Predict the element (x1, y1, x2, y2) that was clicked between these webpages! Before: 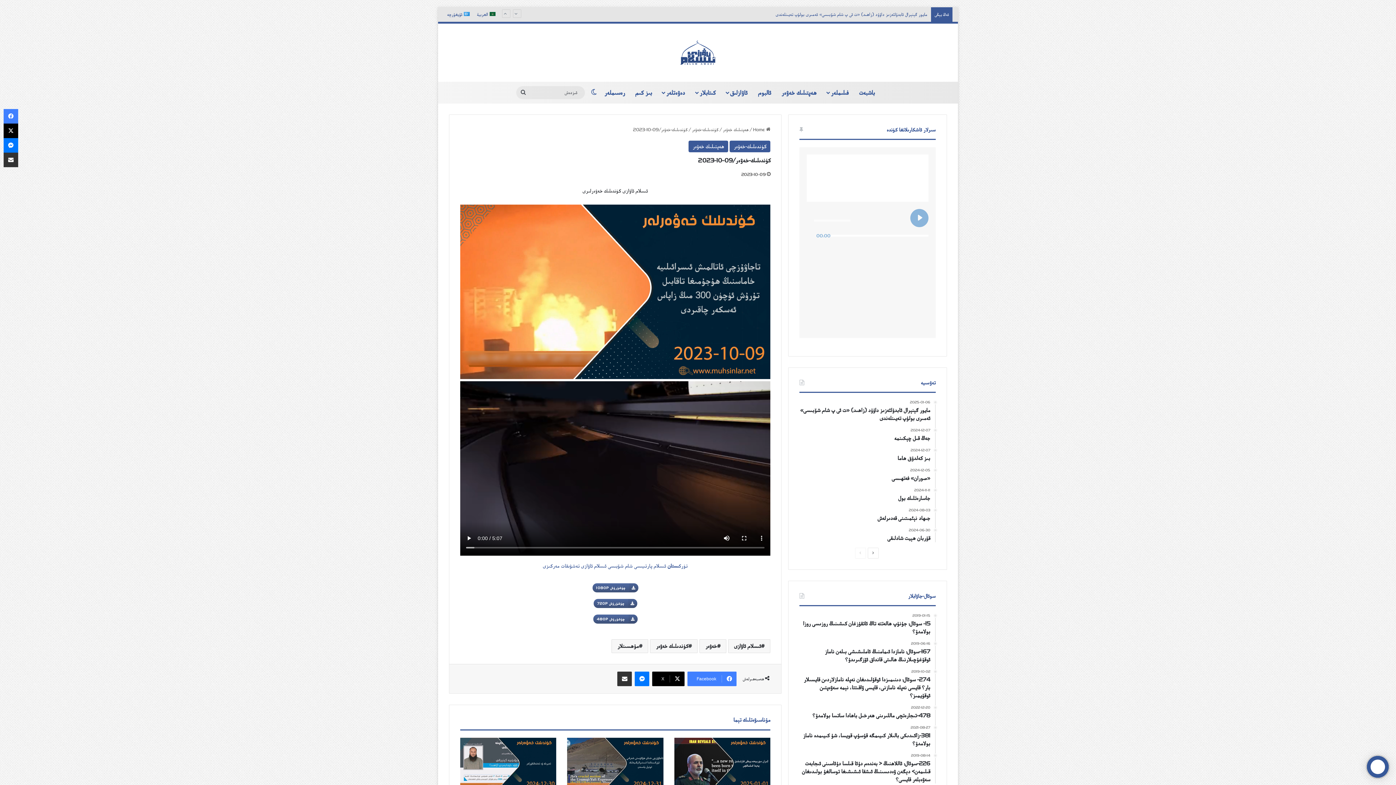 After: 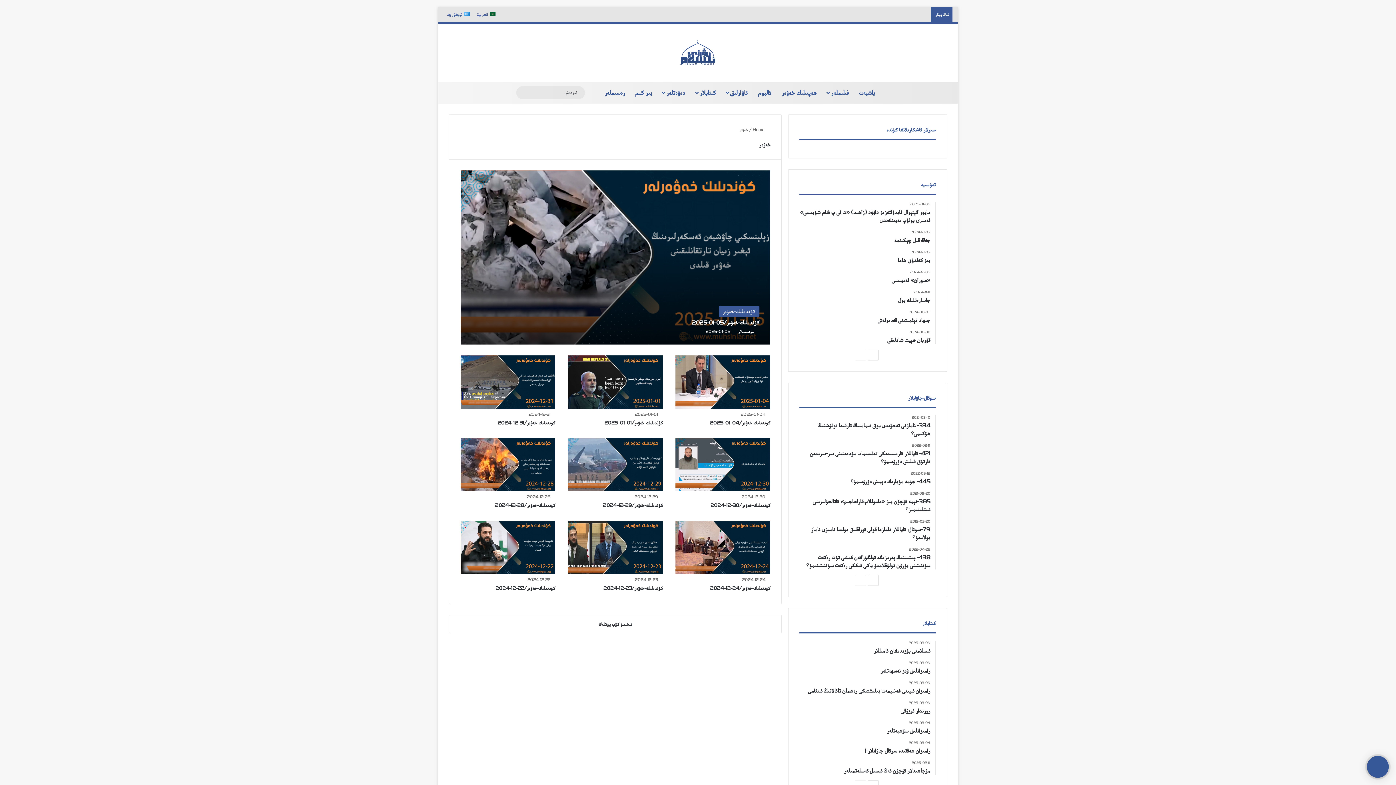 Action: label: خەۋەر bbox: (699, 639, 726, 653)